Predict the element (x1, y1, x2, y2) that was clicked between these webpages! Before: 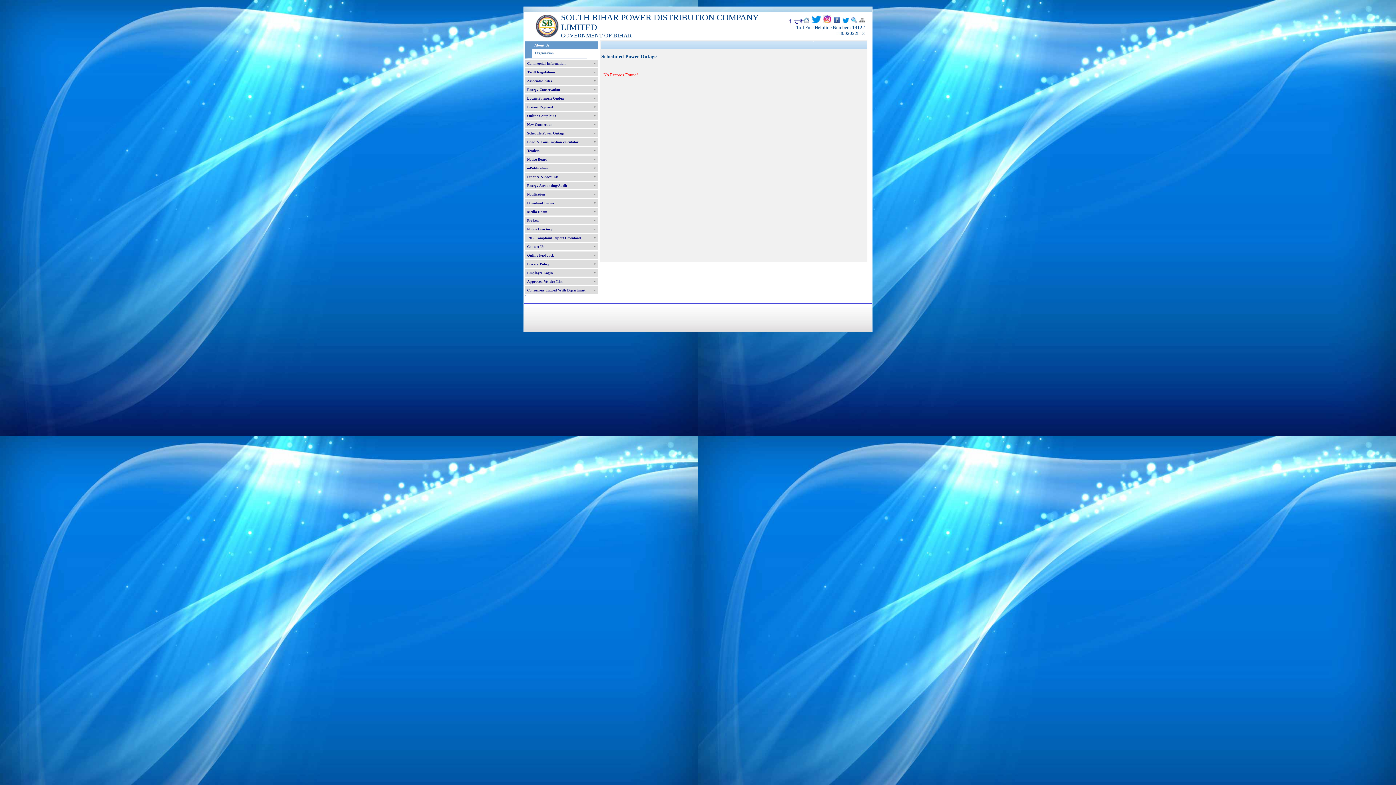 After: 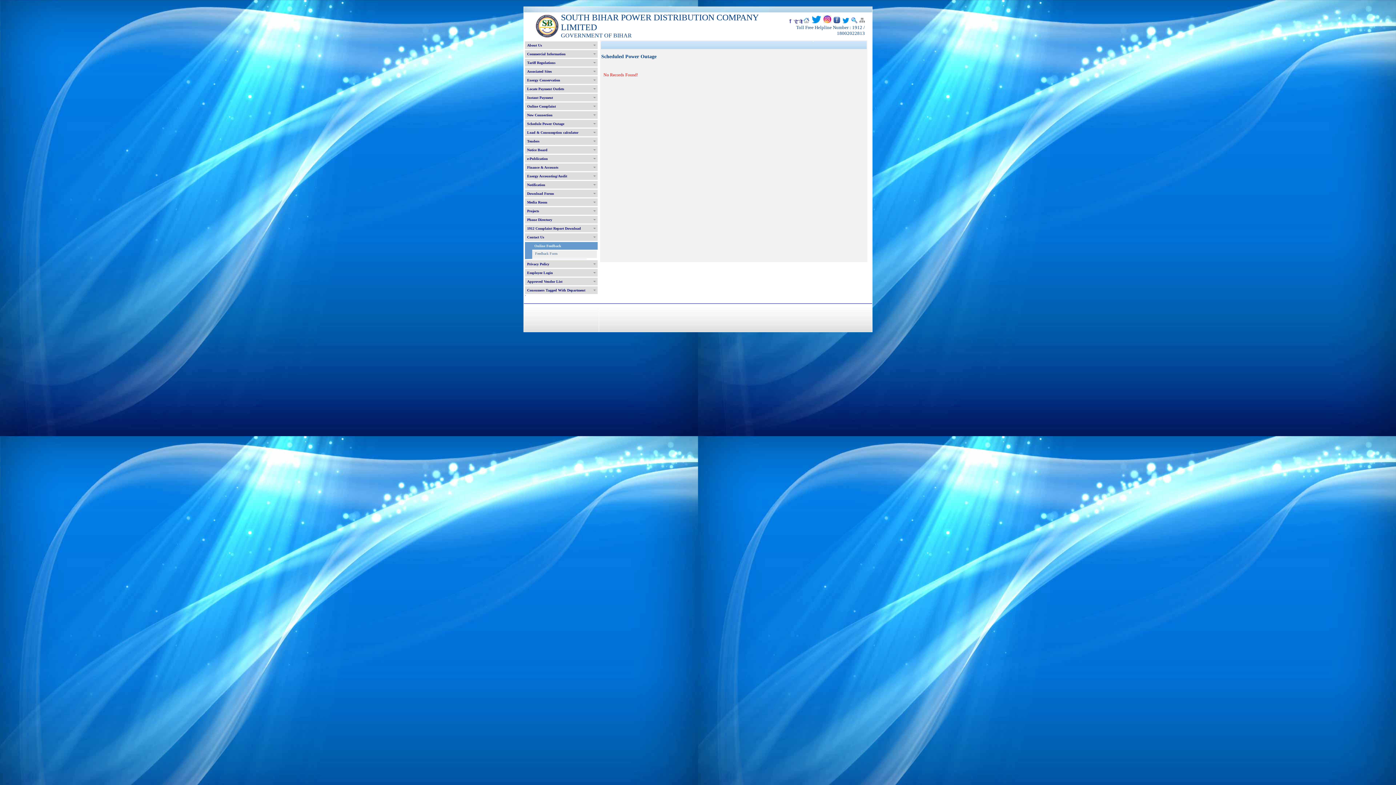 Action: bbox: (525, 251, 597, 259) label: Online Feedback